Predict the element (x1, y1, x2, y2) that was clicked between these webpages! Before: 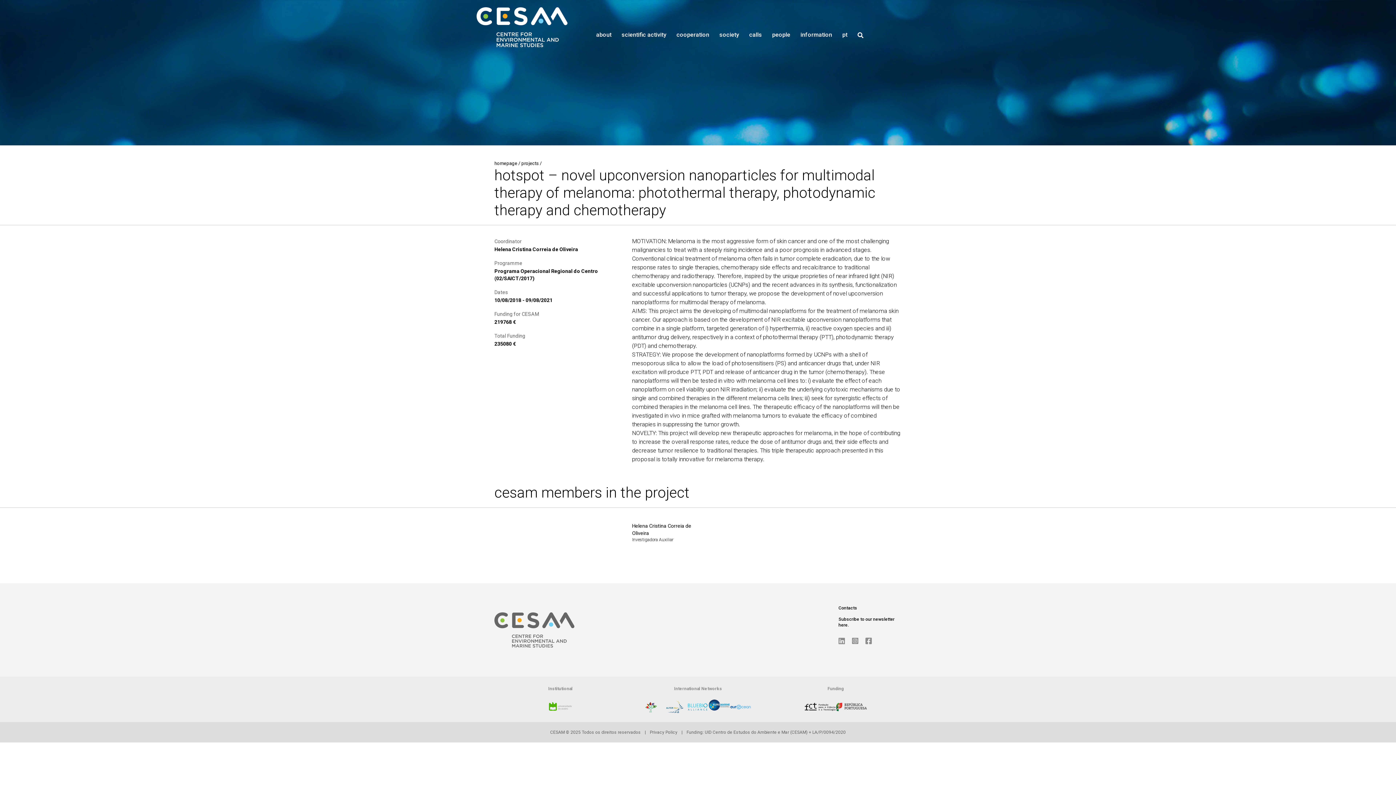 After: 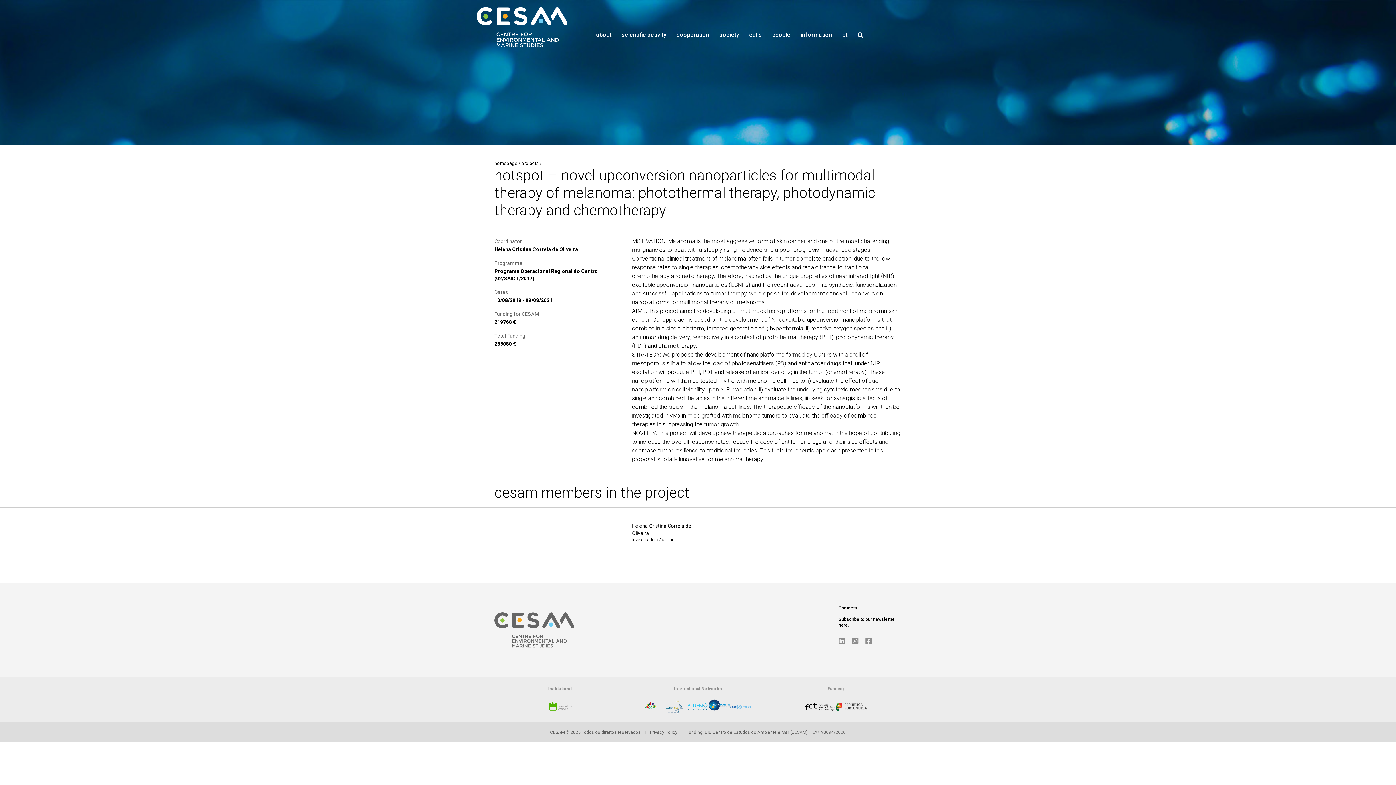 Action: bbox: (666, 699, 683, 714)